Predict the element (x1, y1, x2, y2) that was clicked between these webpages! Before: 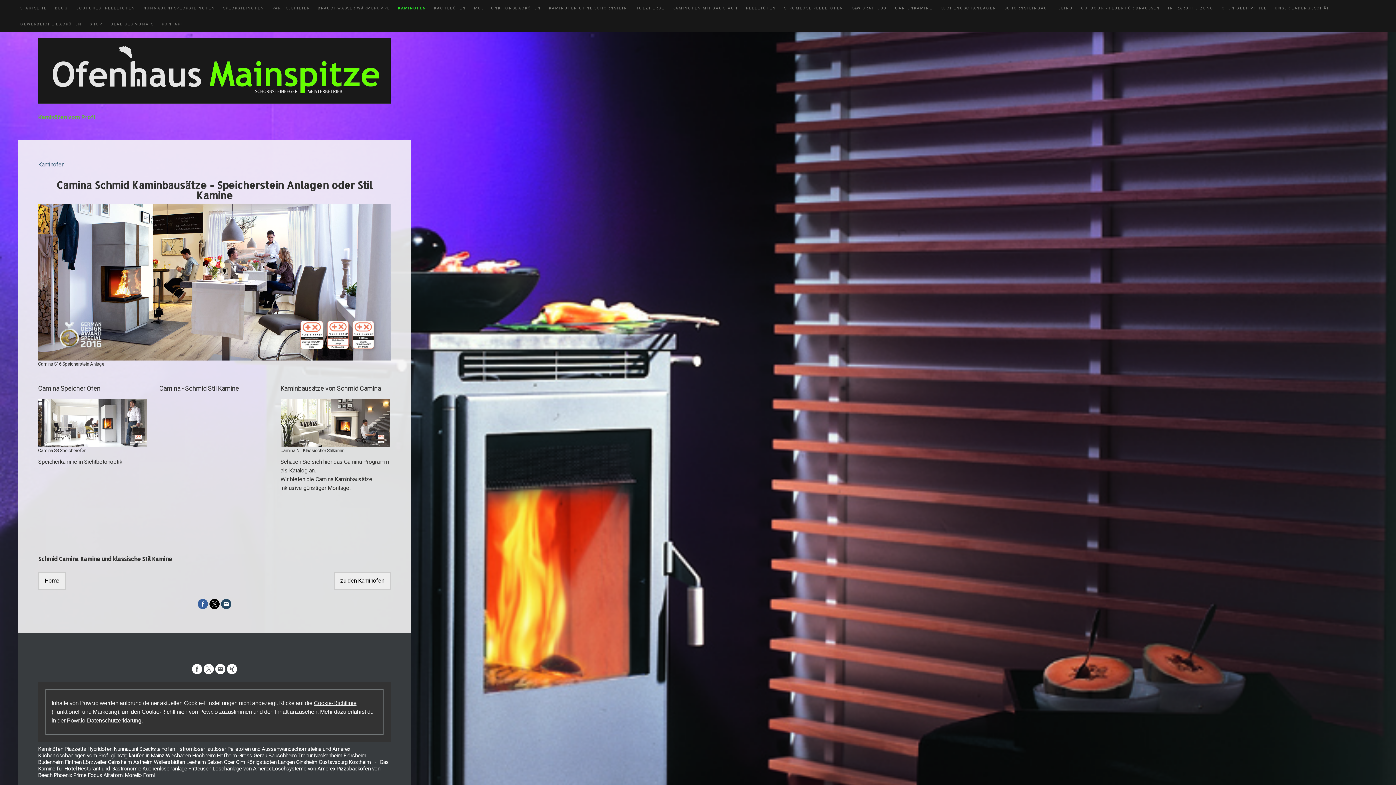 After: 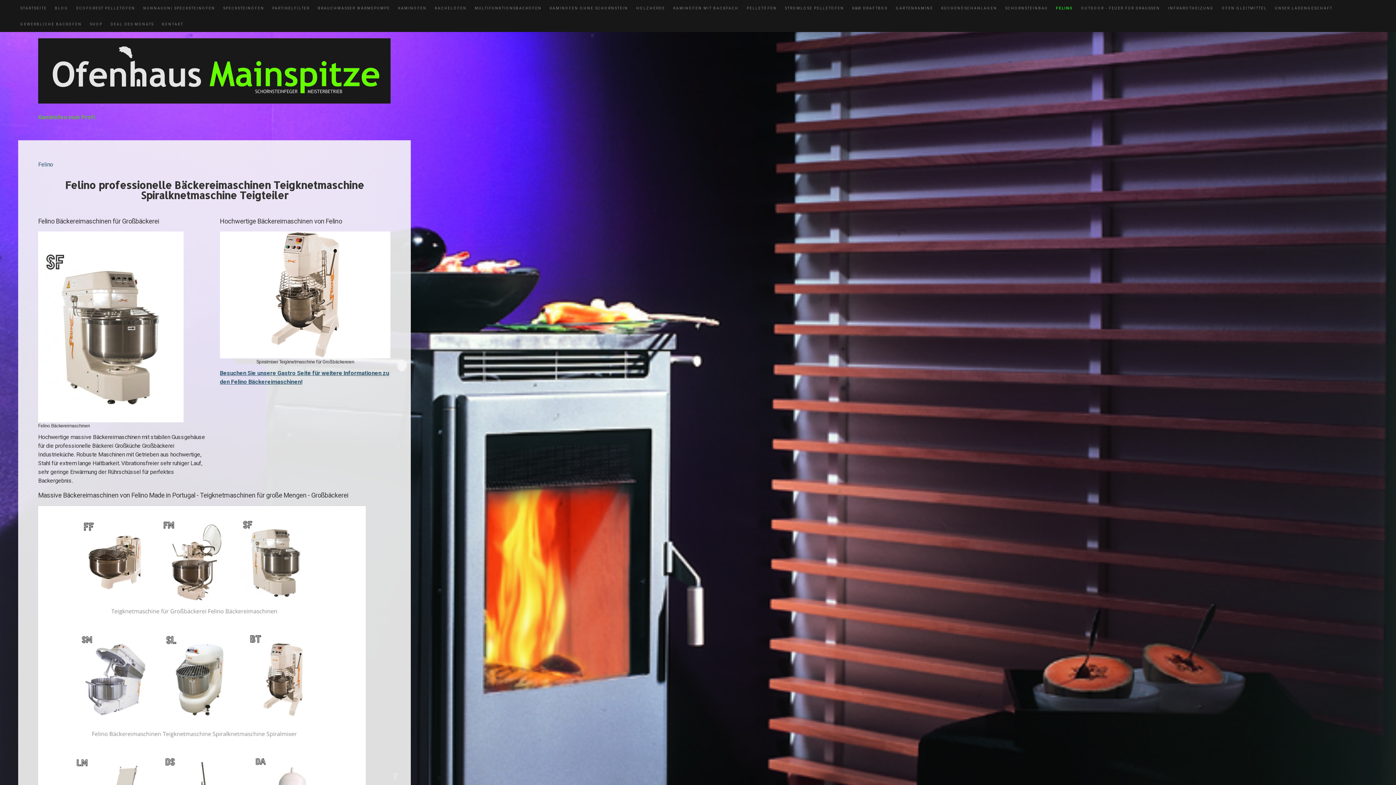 Action: bbox: (1051, 0, 1077, 16) label: FELINO